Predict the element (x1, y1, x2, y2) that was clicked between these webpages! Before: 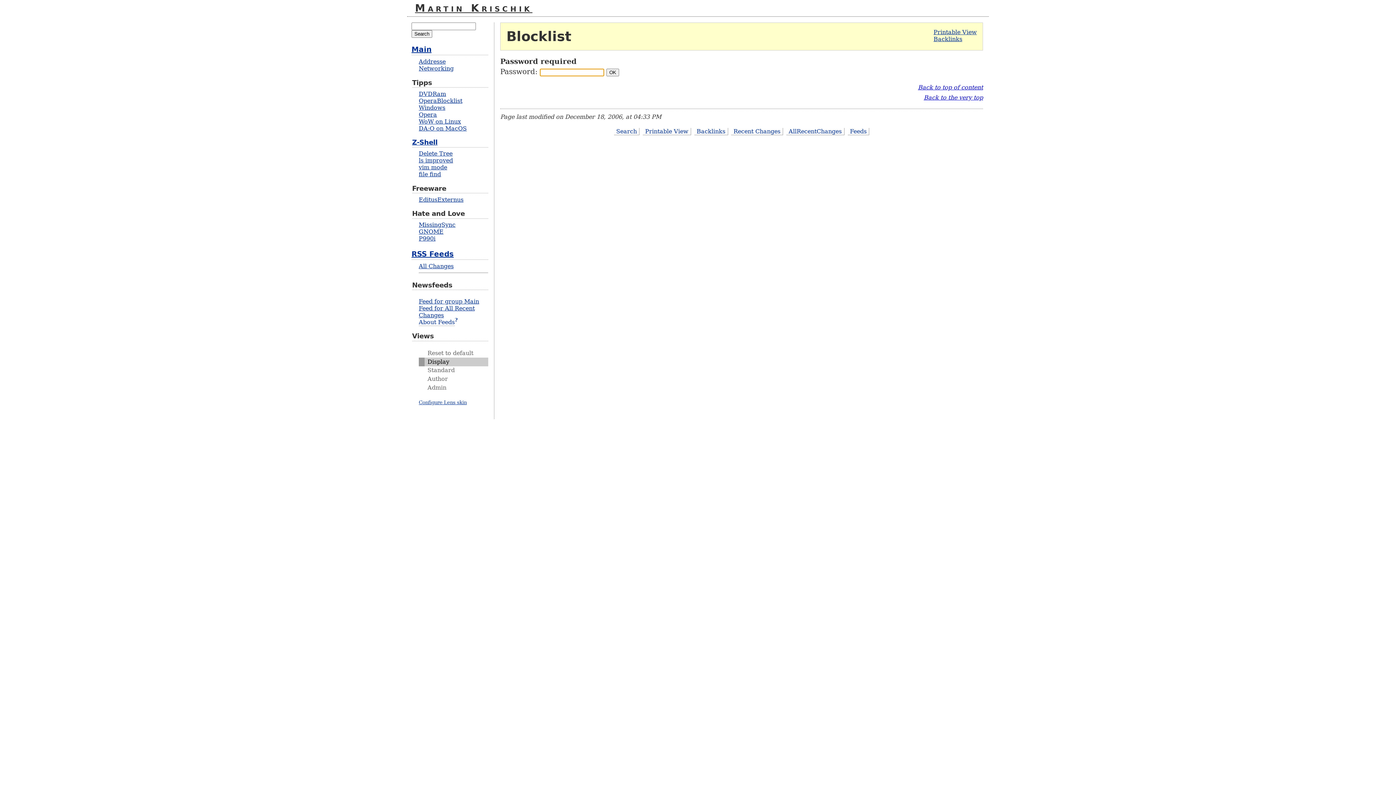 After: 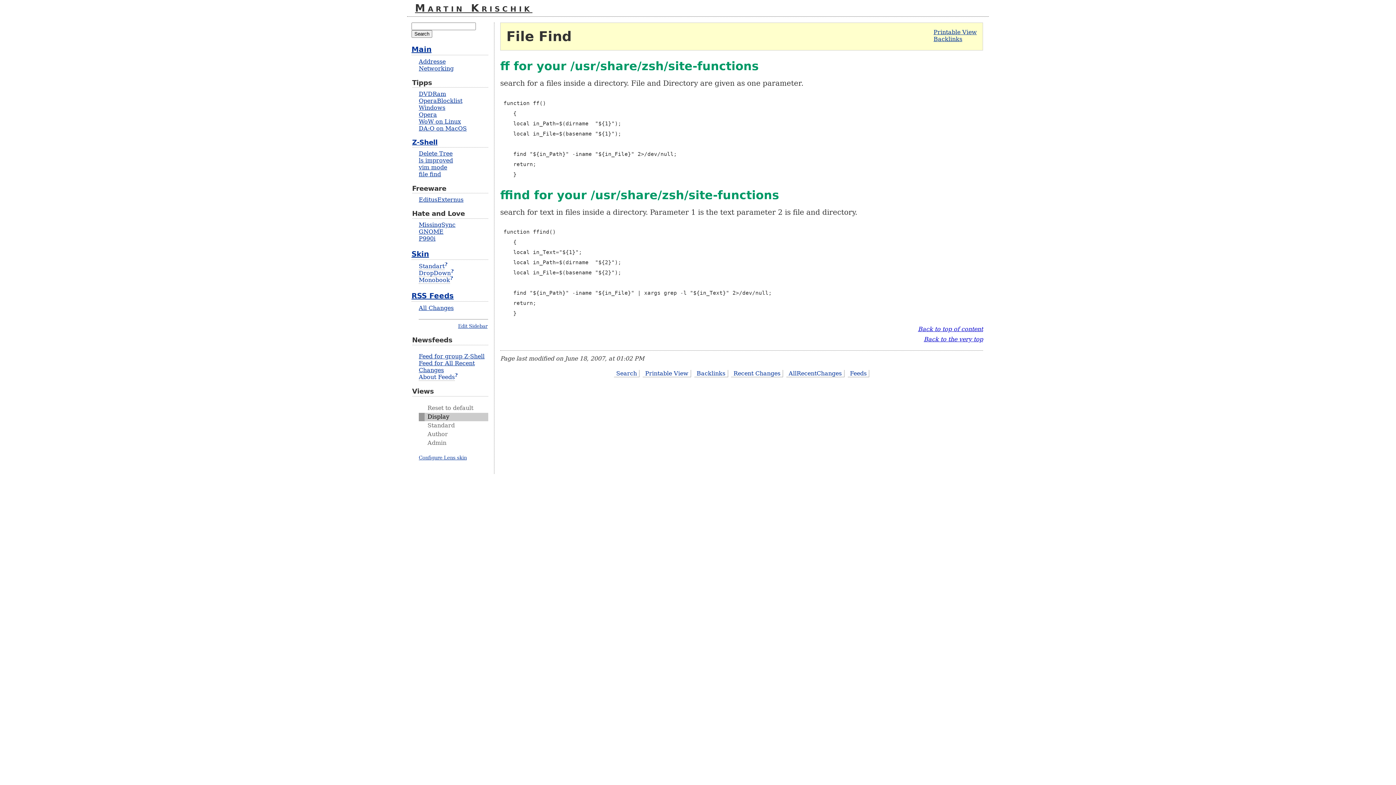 Action: bbox: (418, 170, 441, 177) label: file find